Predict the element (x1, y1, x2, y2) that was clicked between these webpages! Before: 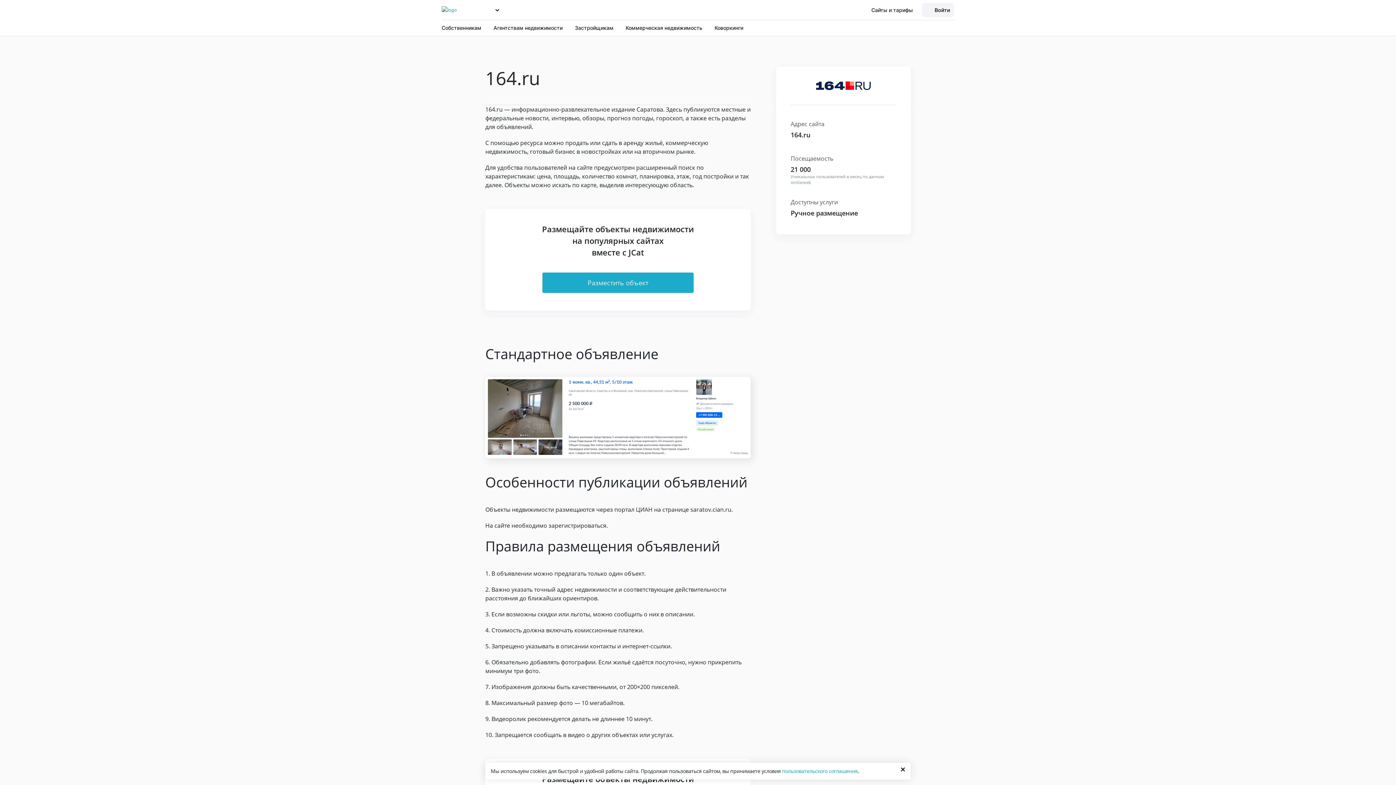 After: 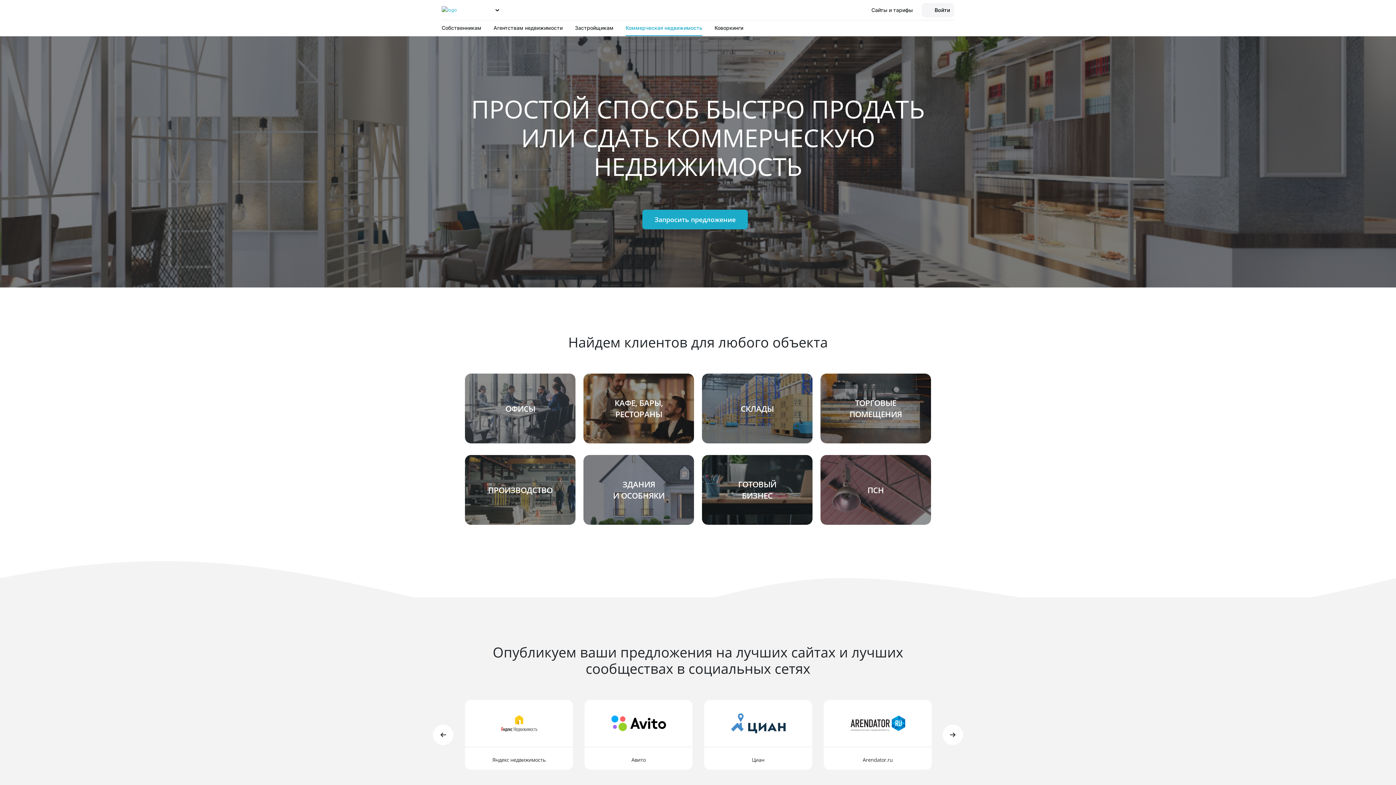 Action: bbox: (625, 20, 702, 36) label: Коммерческая недвижимость